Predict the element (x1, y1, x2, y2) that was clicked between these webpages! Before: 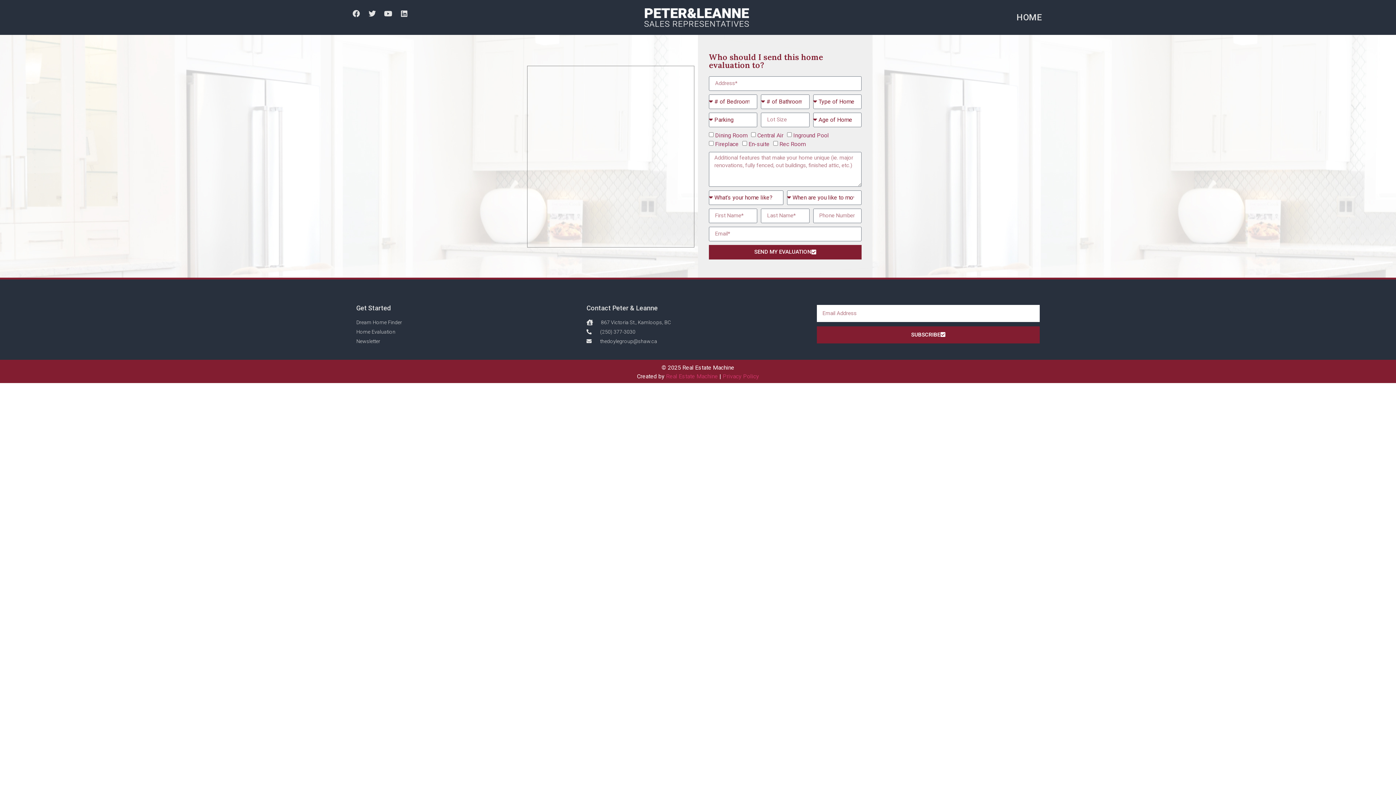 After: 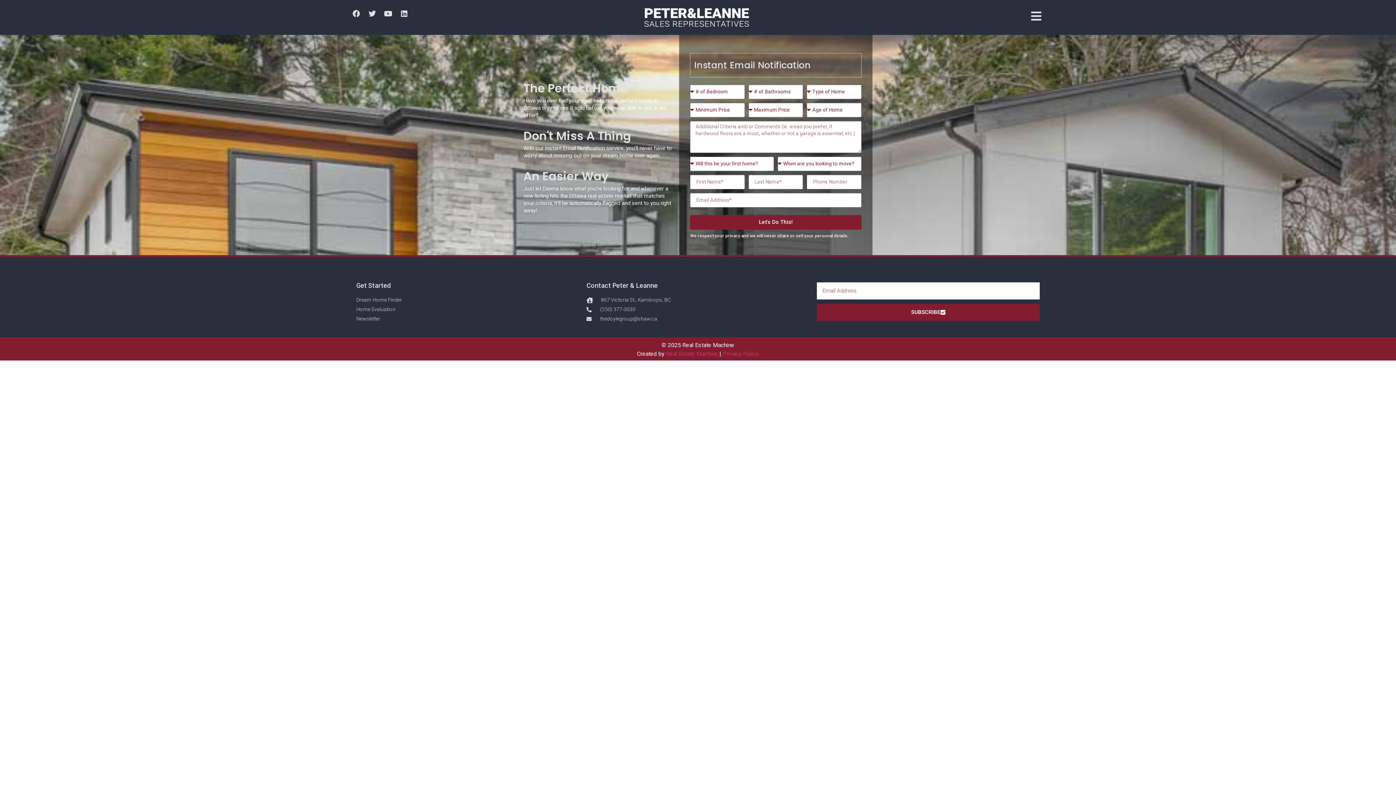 Action: label: Dream Home Finder bbox: (356, 318, 579, 326)